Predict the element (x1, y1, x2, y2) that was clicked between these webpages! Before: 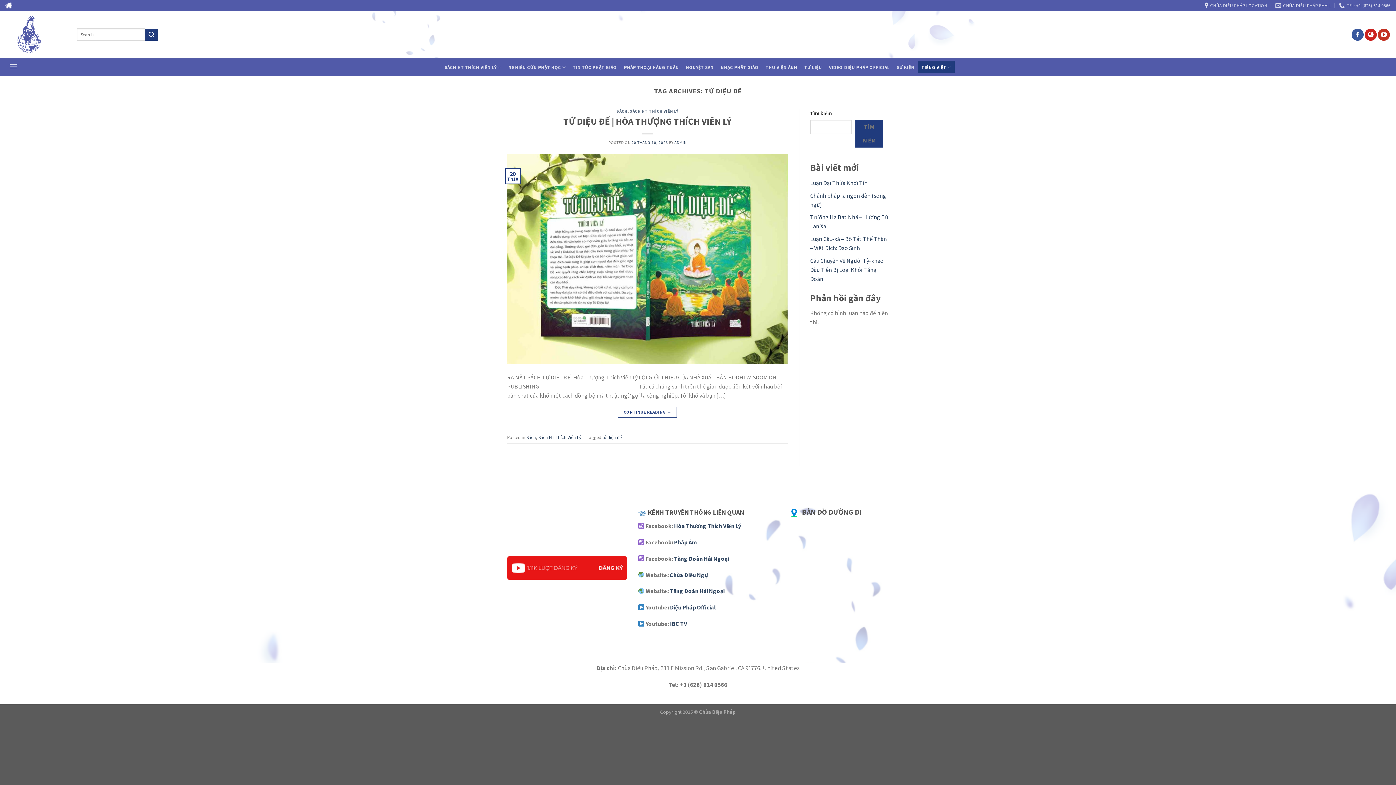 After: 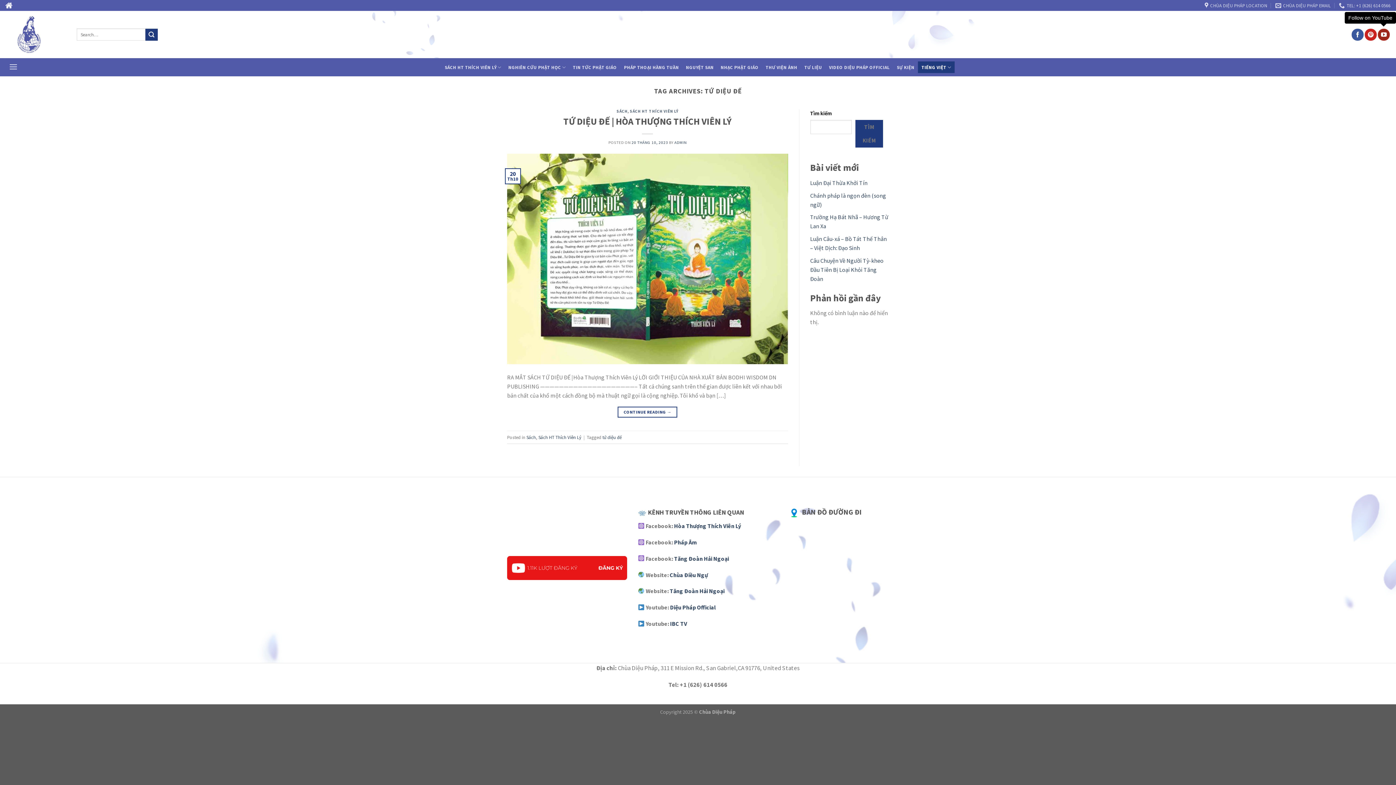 Action: bbox: (1378, 28, 1390, 40) label: Follow on YouTube